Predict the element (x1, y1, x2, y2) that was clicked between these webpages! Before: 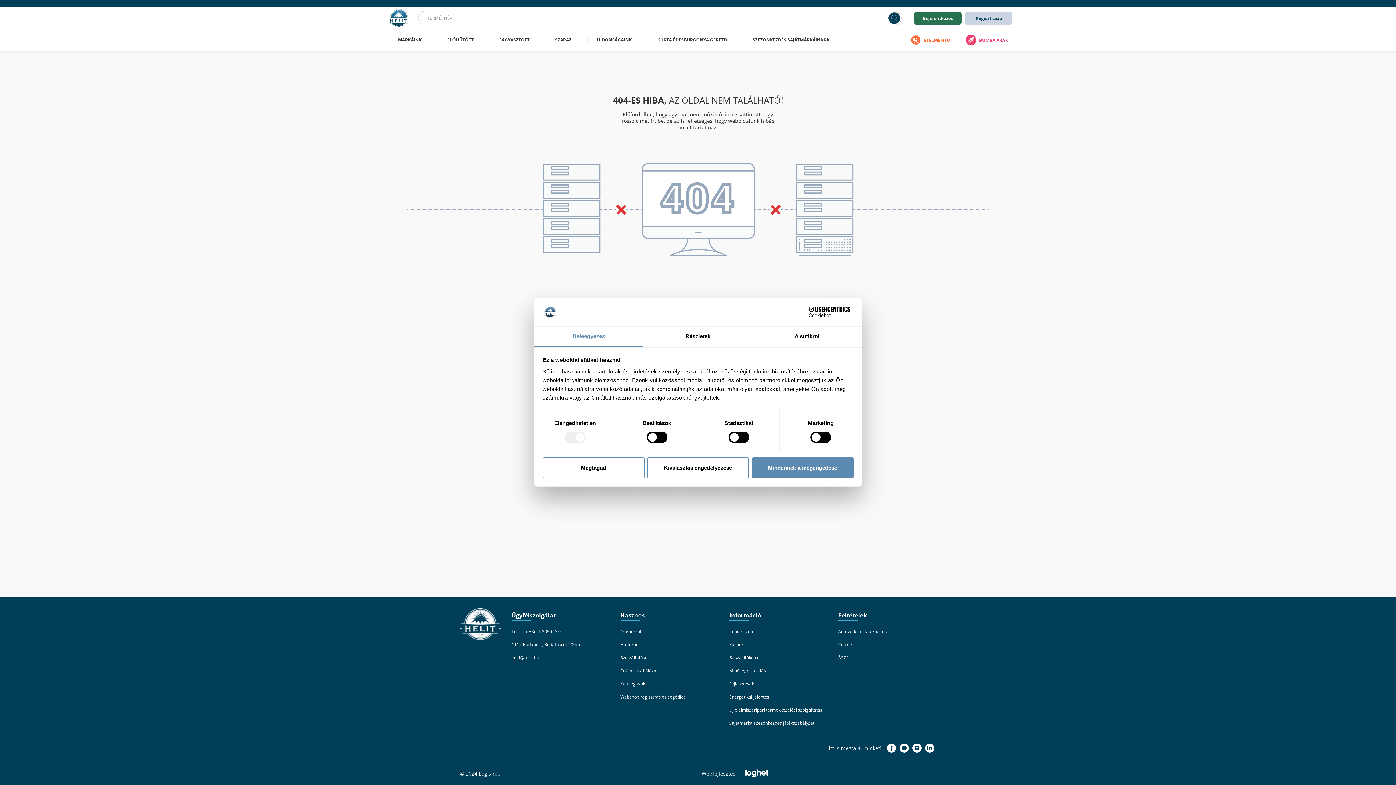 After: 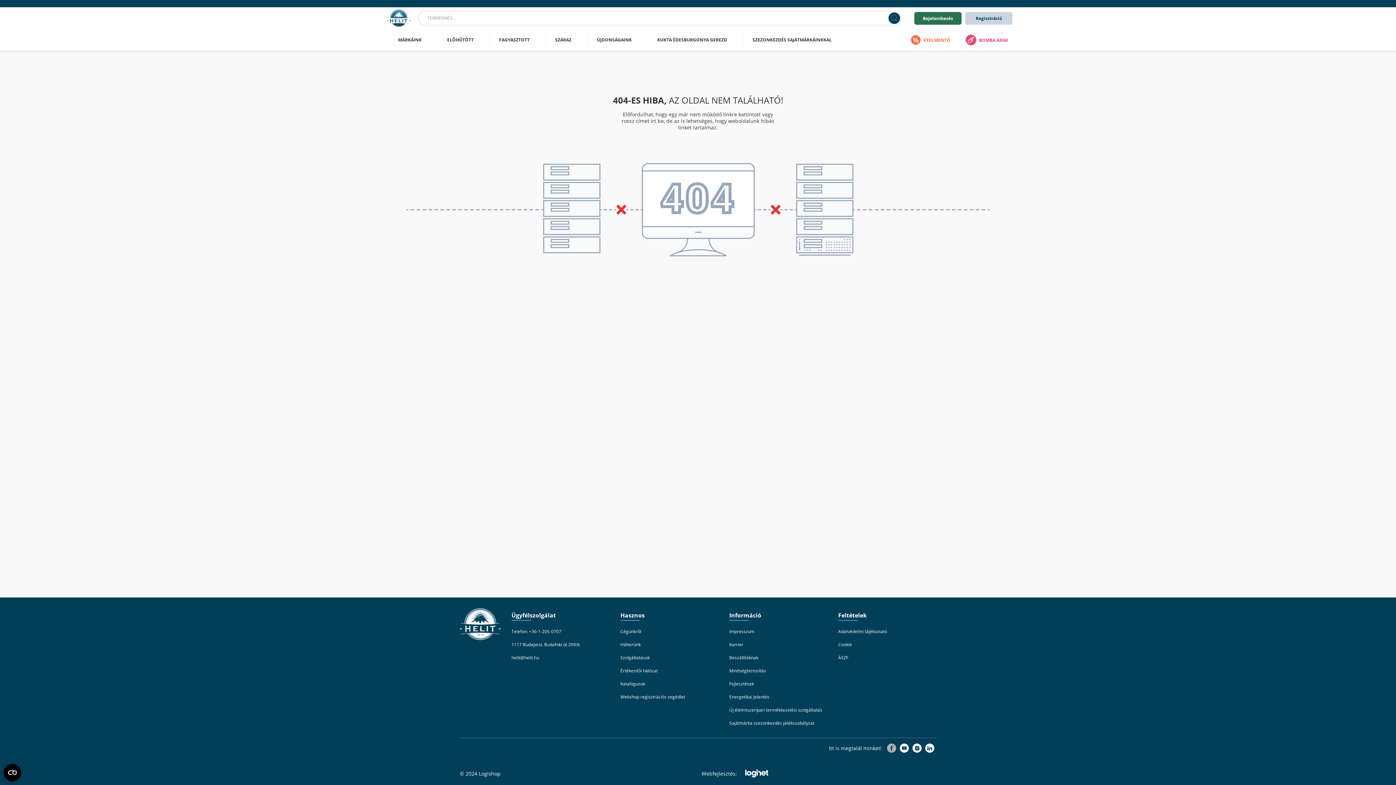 Action: bbox: (885, 742, 898, 754)